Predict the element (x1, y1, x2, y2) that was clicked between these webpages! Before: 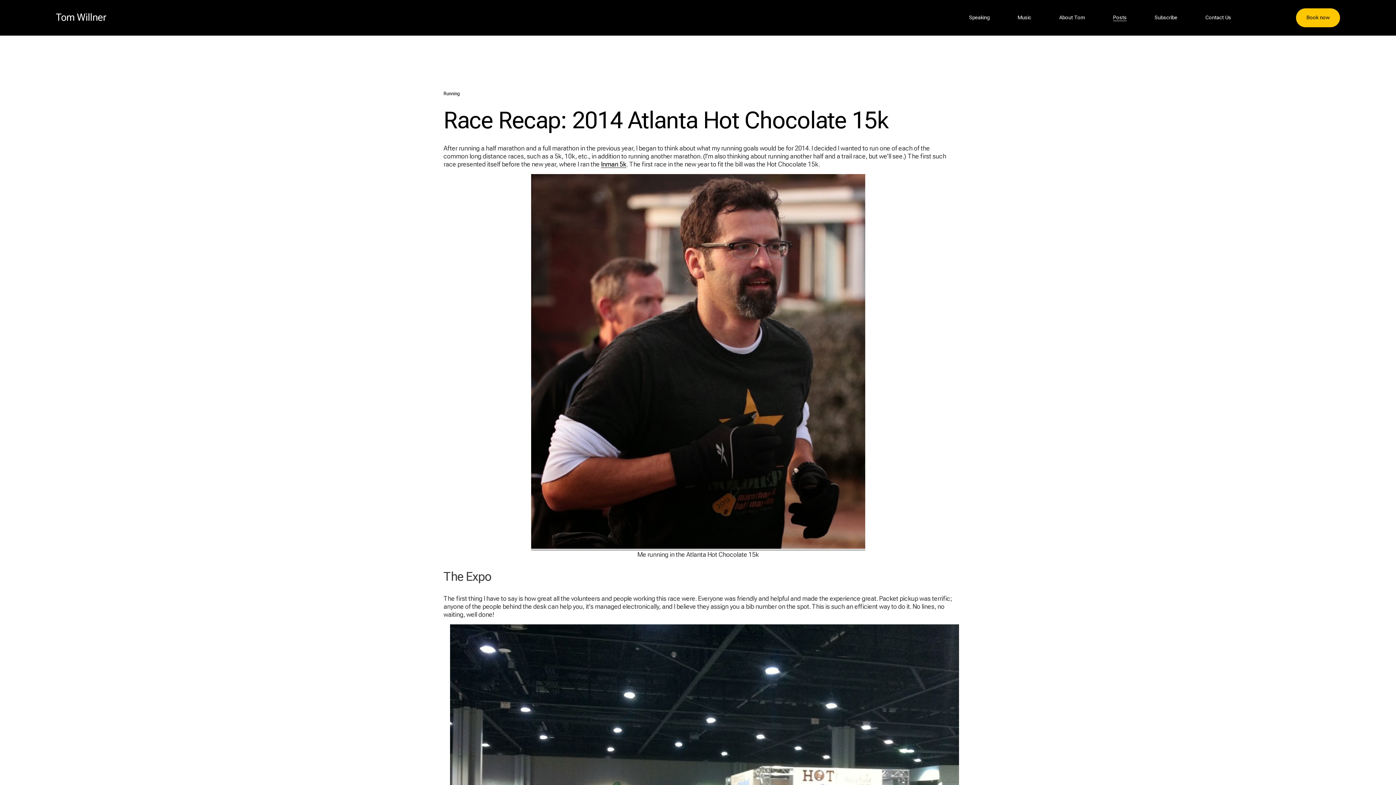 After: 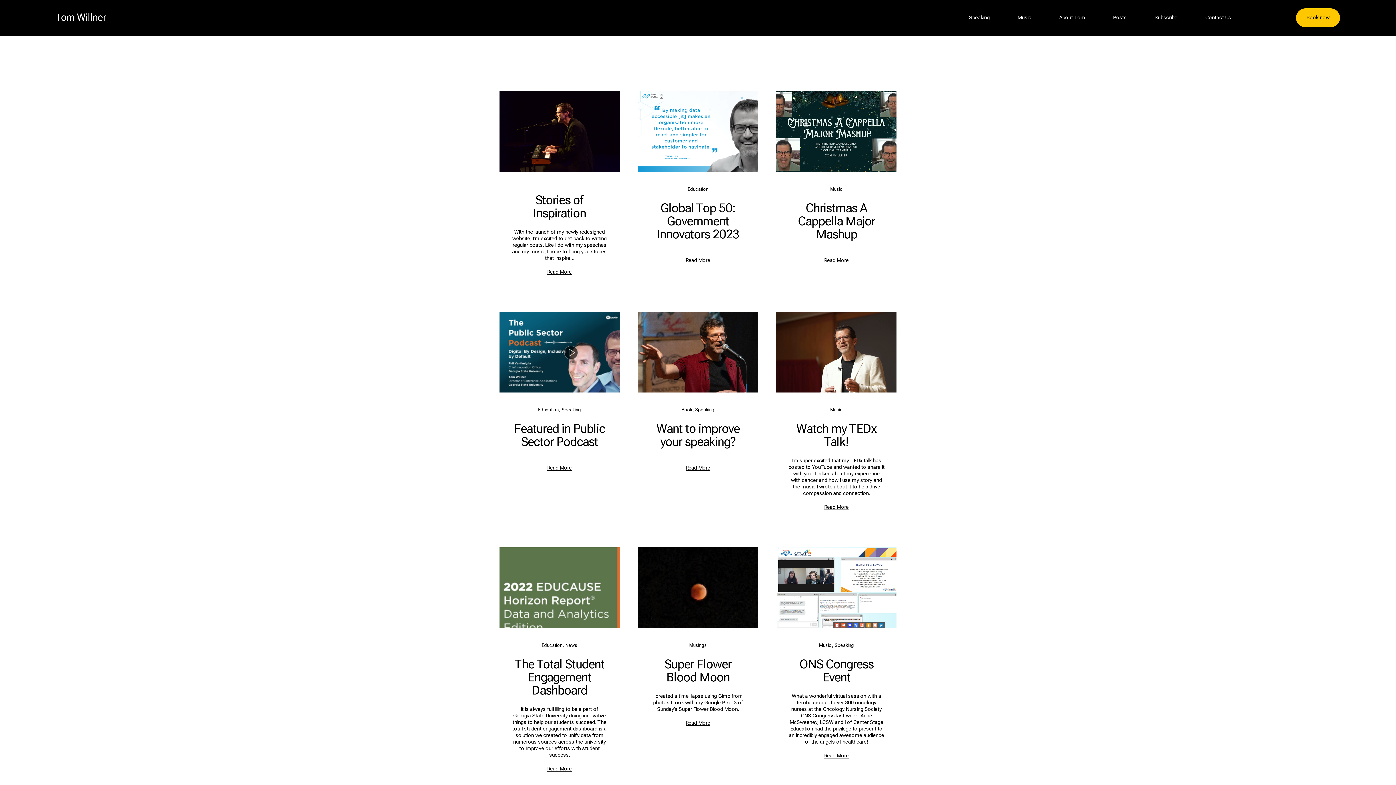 Action: bbox: (1113, 13, 1127, 21) label: Posts